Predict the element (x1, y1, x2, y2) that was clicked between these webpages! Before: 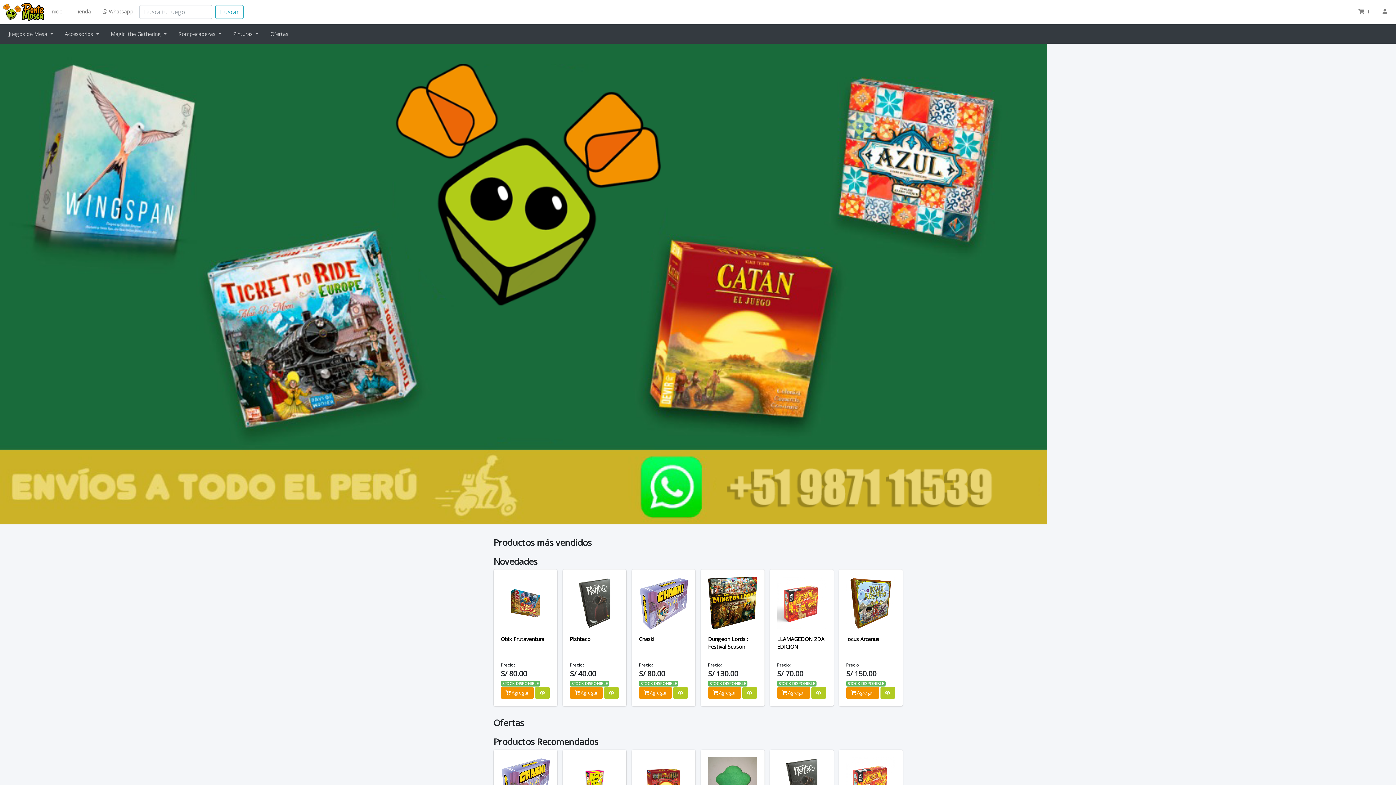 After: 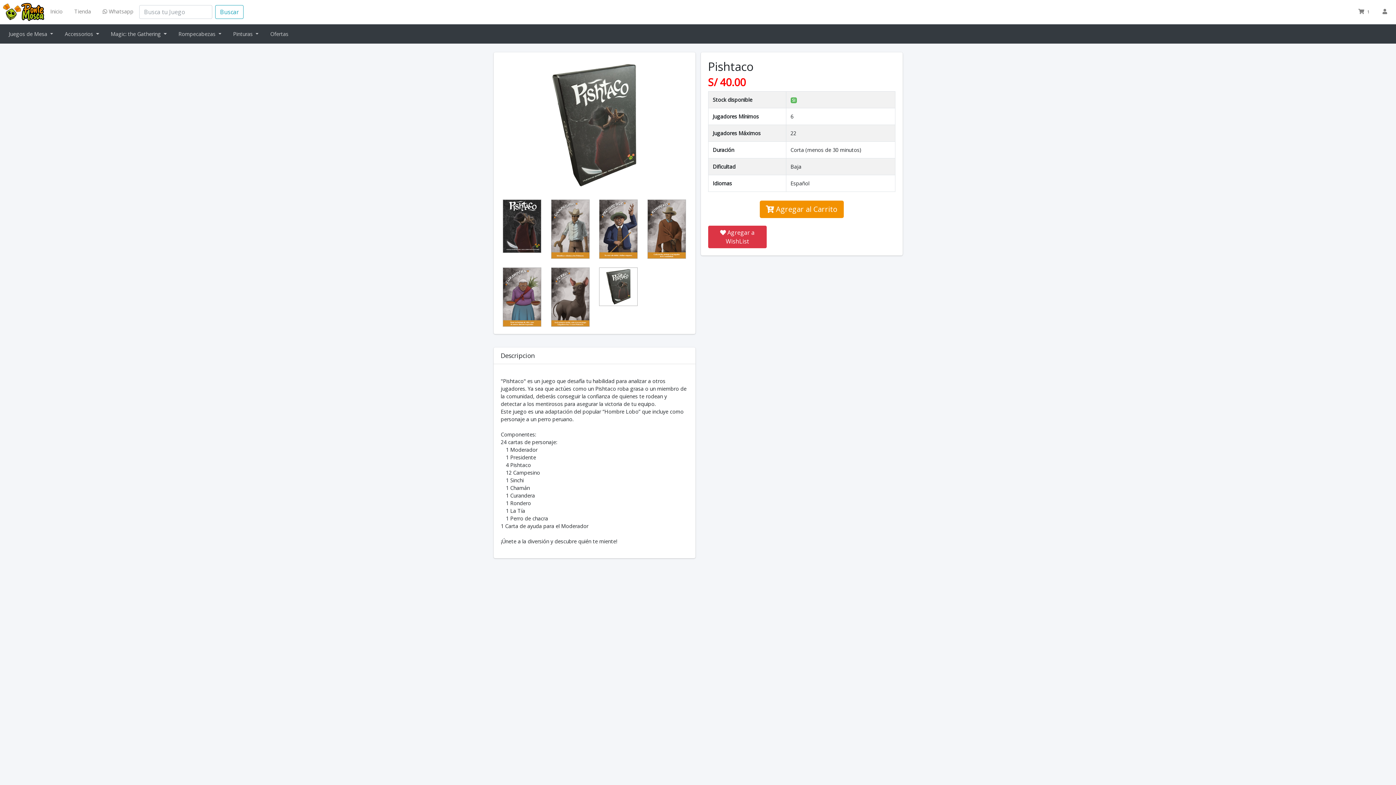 Action: bbox: (604, 687, 618, 699)